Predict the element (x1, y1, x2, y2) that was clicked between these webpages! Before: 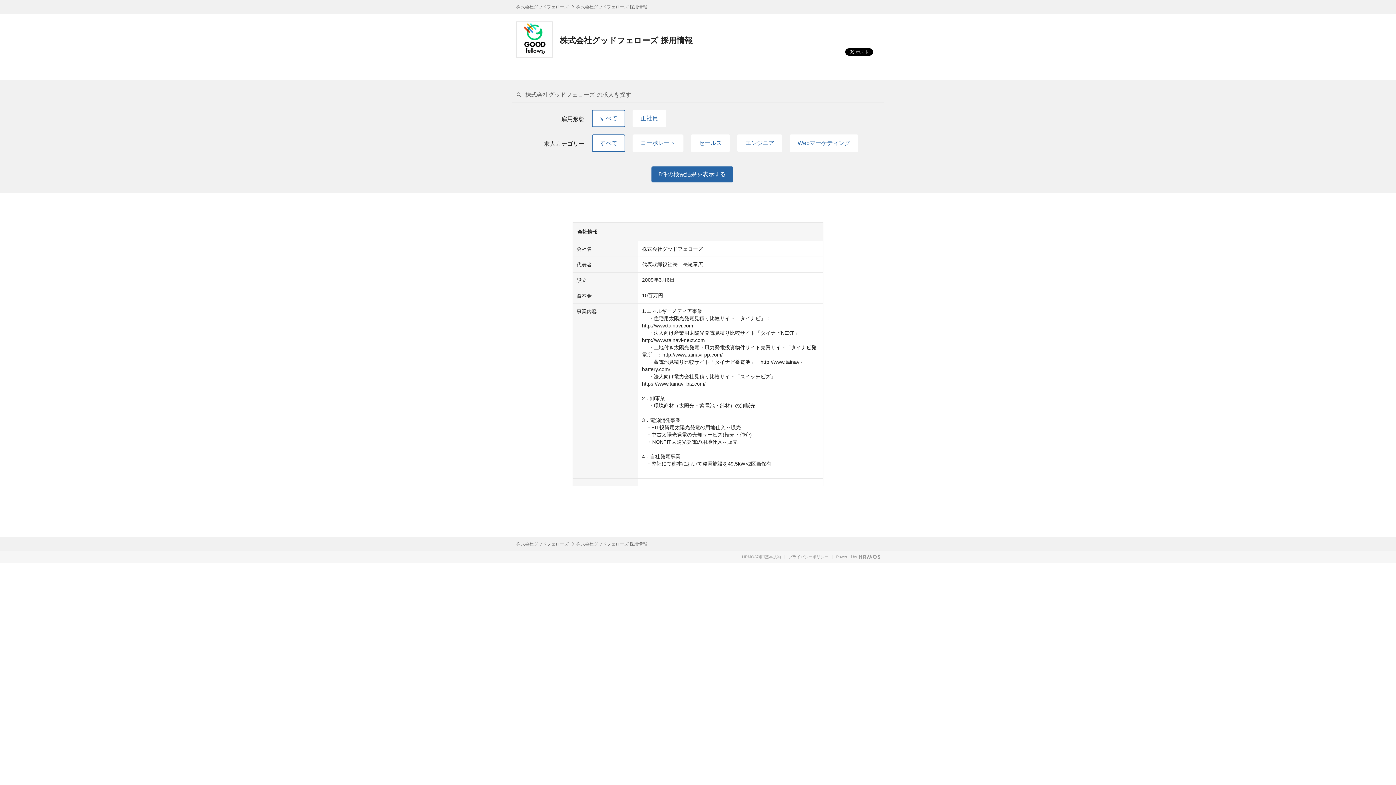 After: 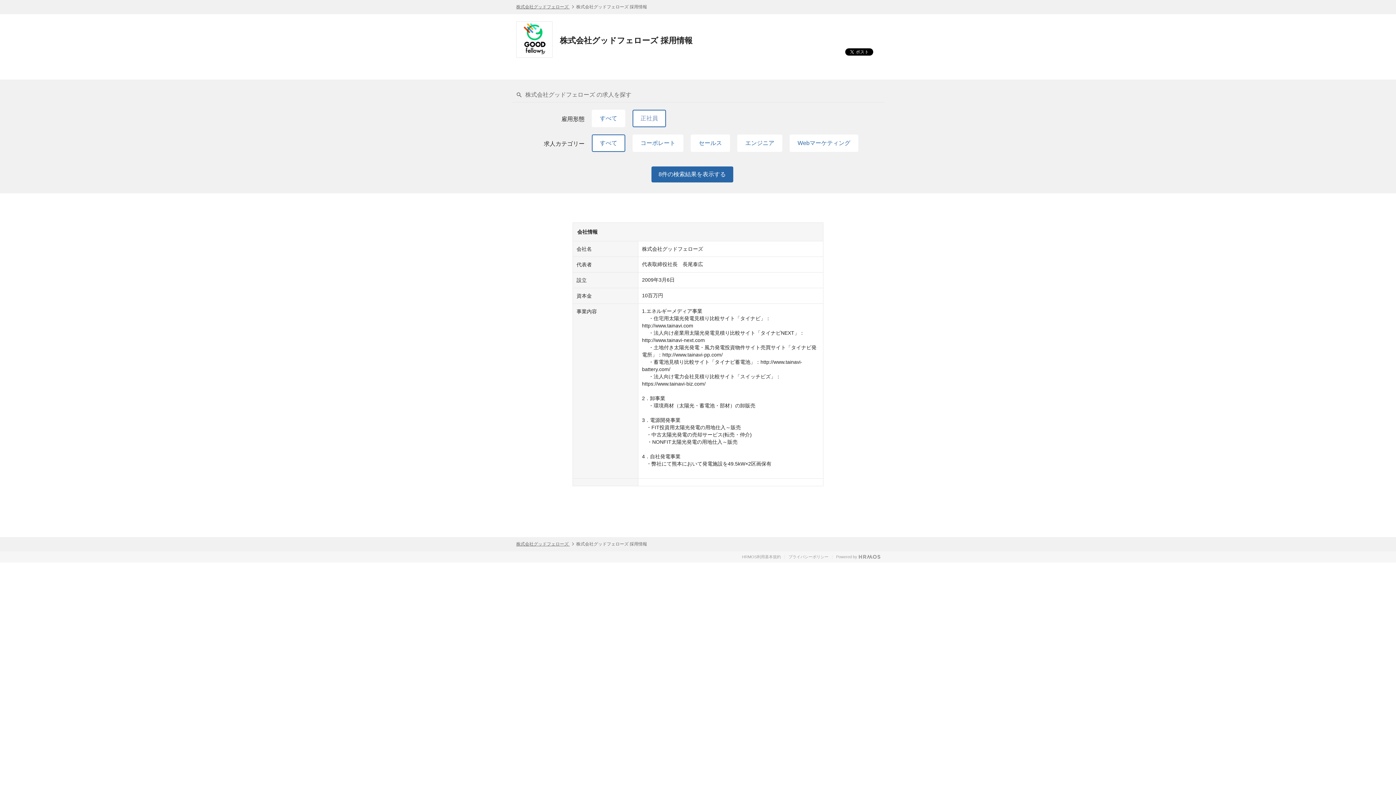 Action: bbox: (632, 109, 666, 127) label: 正社員